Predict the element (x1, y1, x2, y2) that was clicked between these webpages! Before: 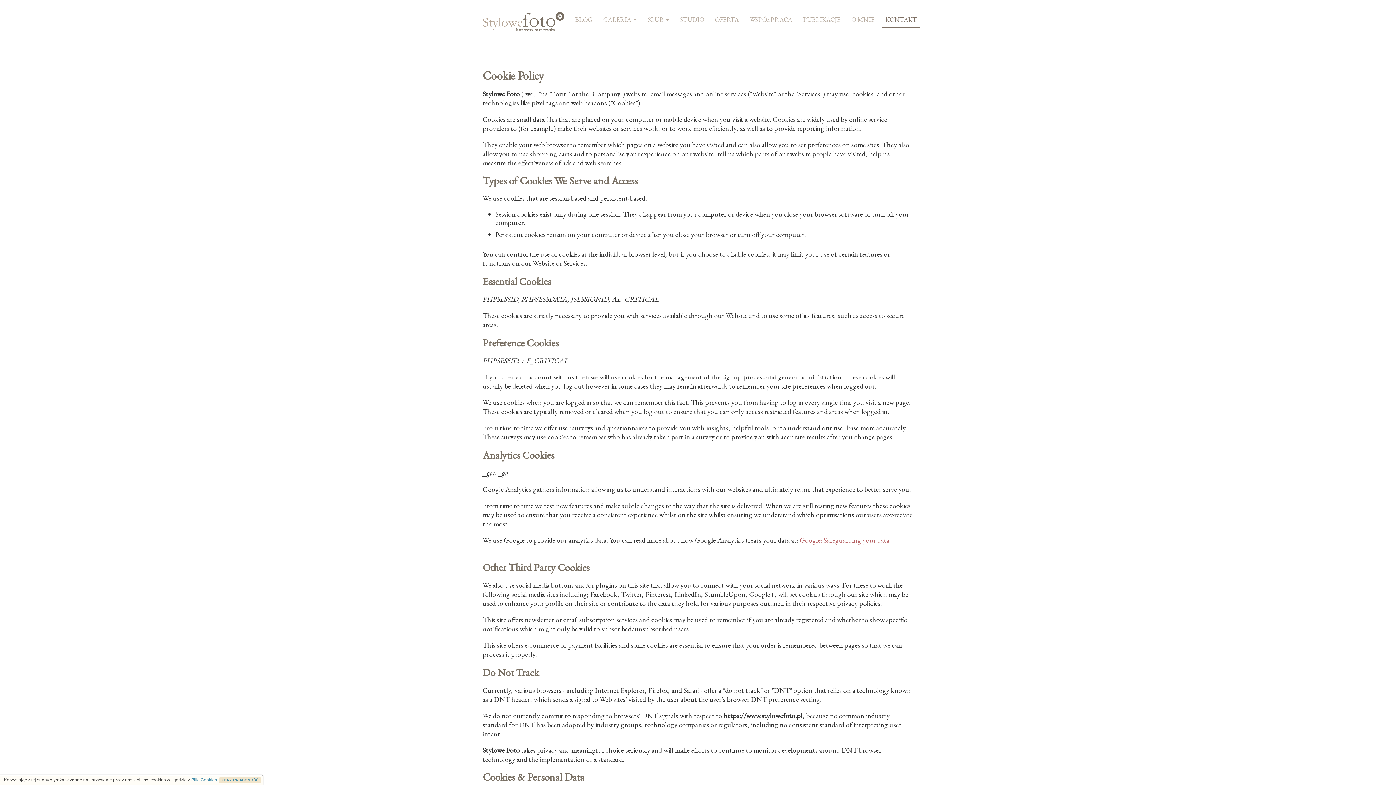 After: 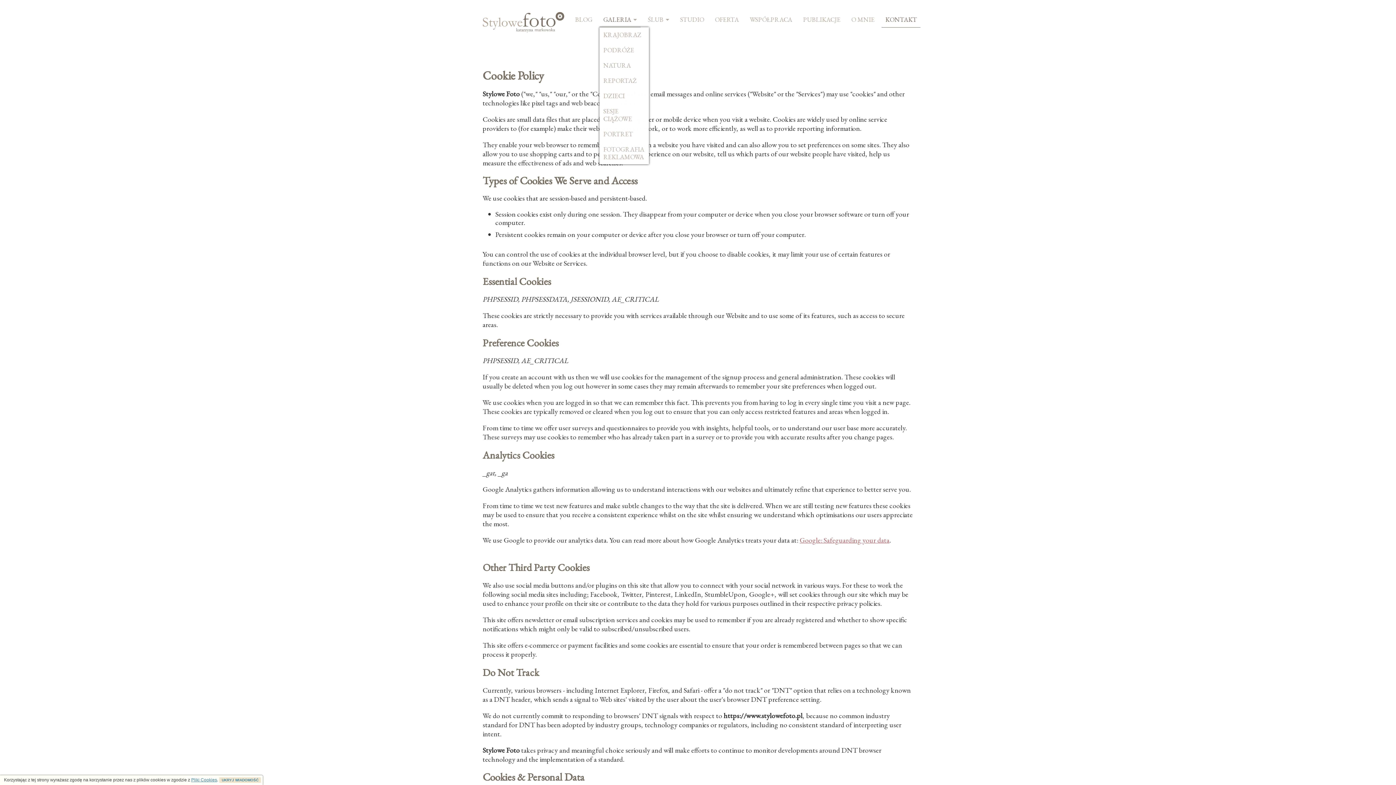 Action: bbox: (599, 11, 640, 27) label: GALERIA